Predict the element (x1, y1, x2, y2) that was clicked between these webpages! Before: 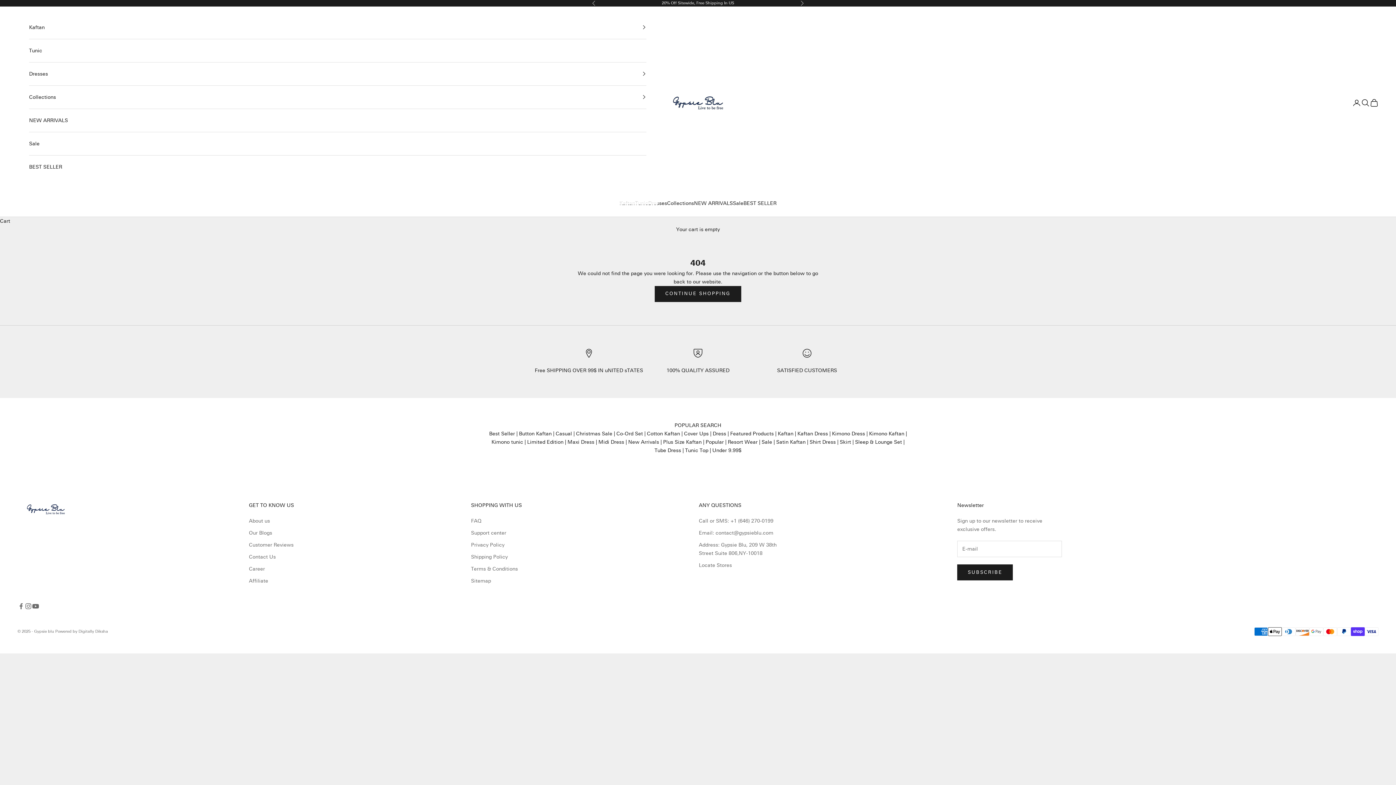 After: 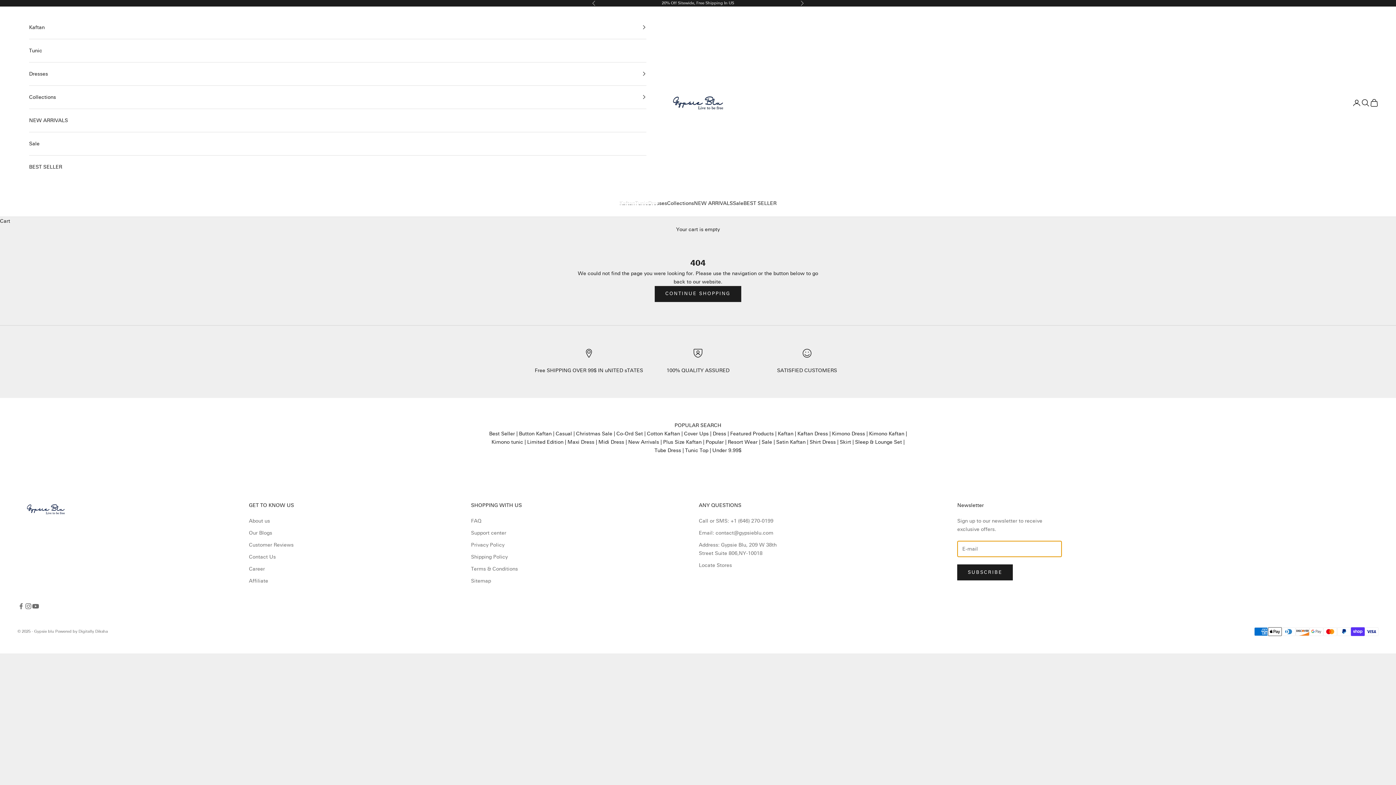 Action: label: SUBSCRIBE bbox: (957, 564, 1013, 580)